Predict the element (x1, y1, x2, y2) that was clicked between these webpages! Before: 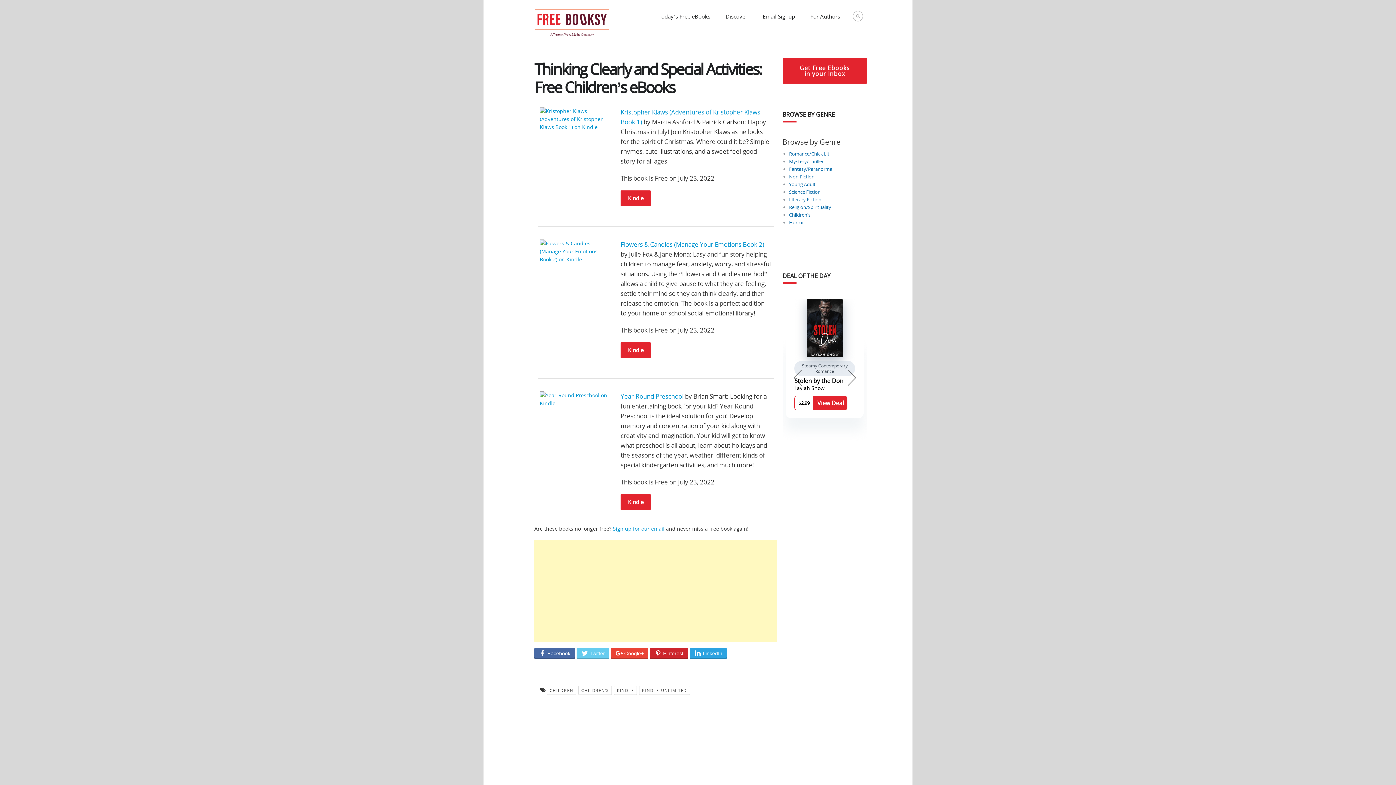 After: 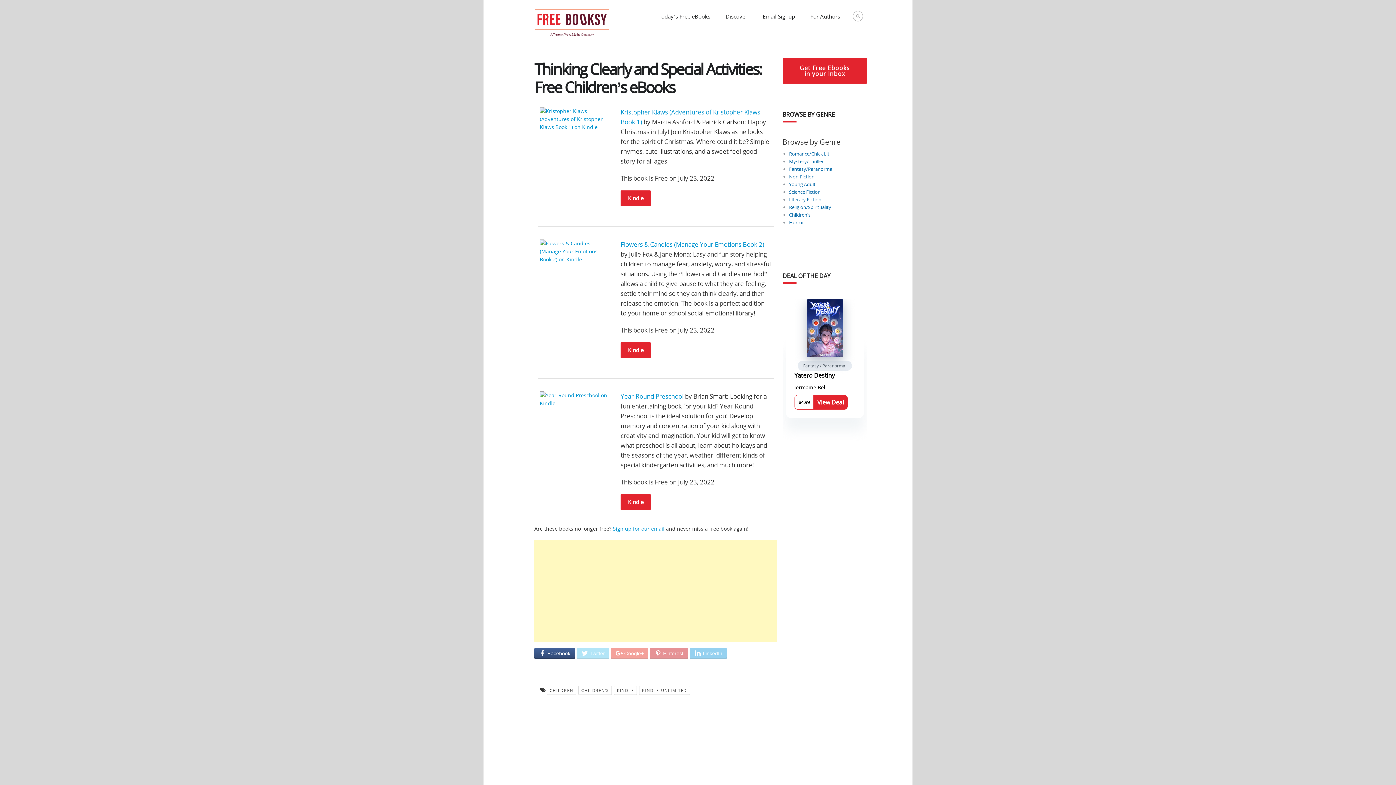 Action: bbox: (534, 648, 574, 659) label: Facebook